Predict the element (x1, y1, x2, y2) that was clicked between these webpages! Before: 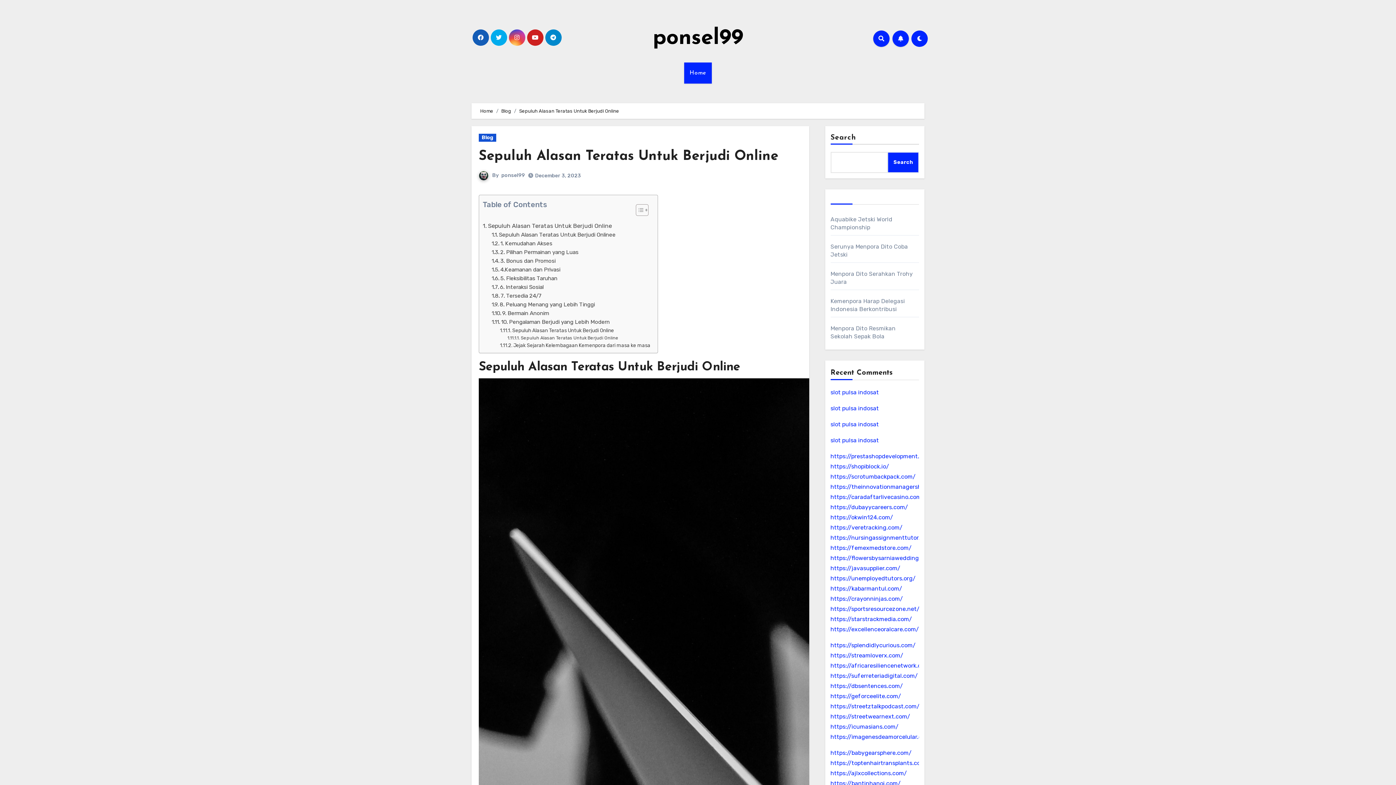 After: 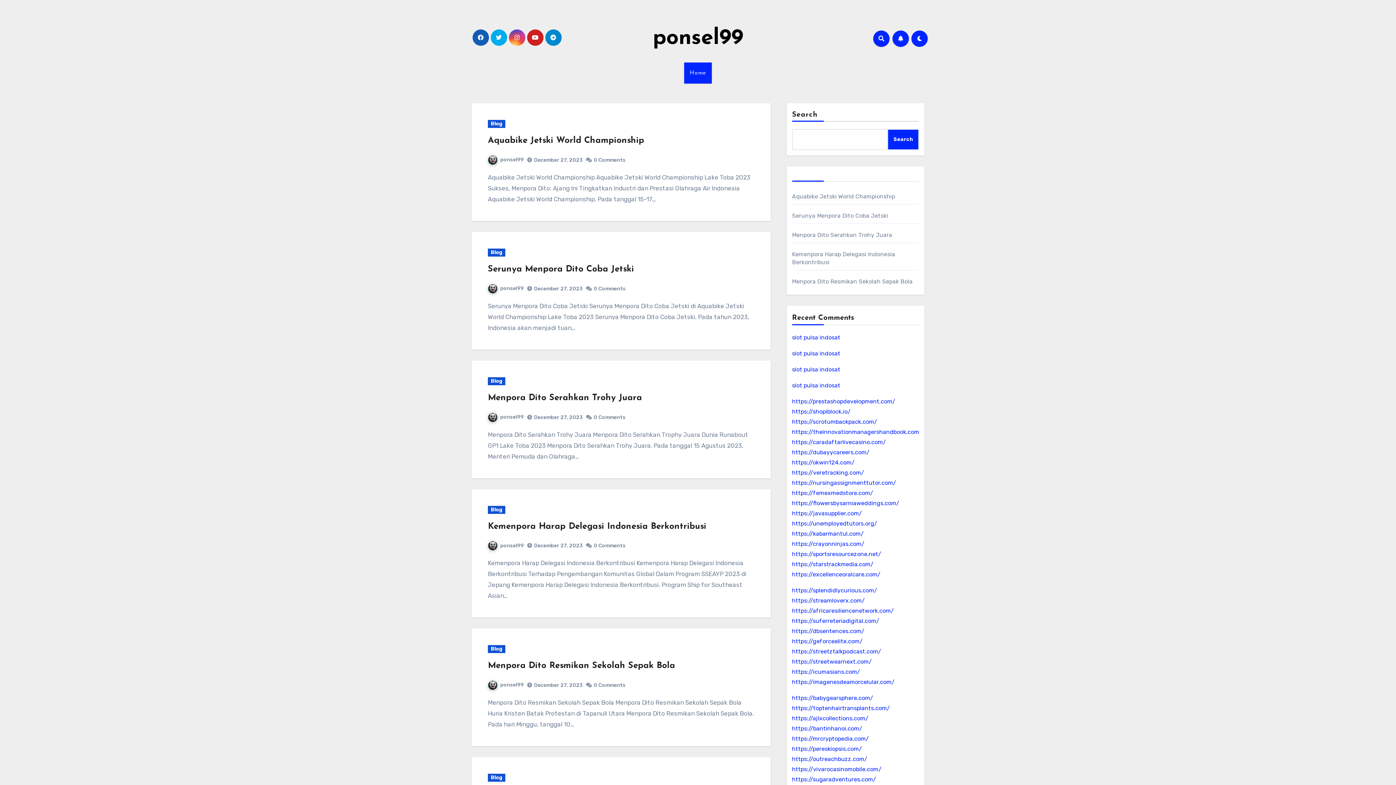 Action: label: ponsel99 bbox: (652, 27, 743, 49)